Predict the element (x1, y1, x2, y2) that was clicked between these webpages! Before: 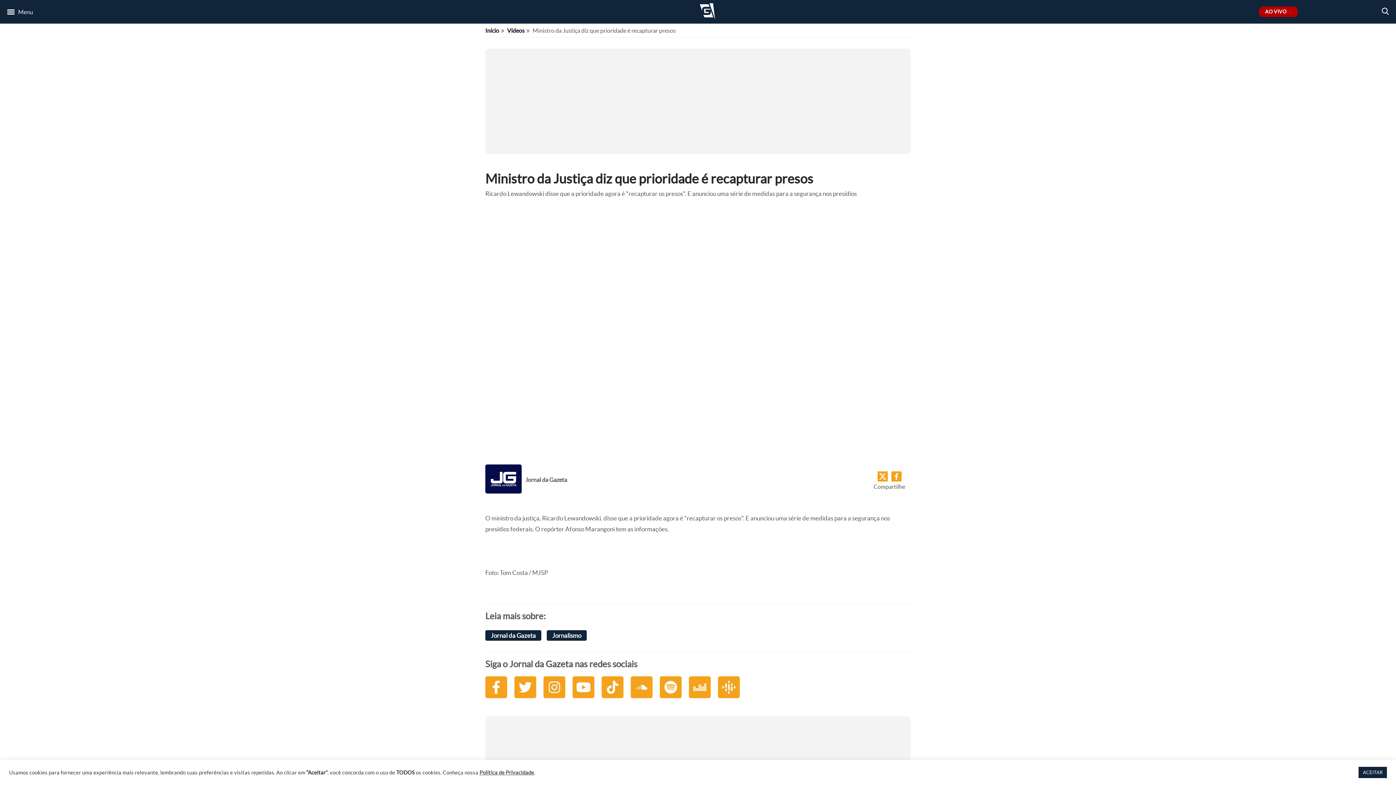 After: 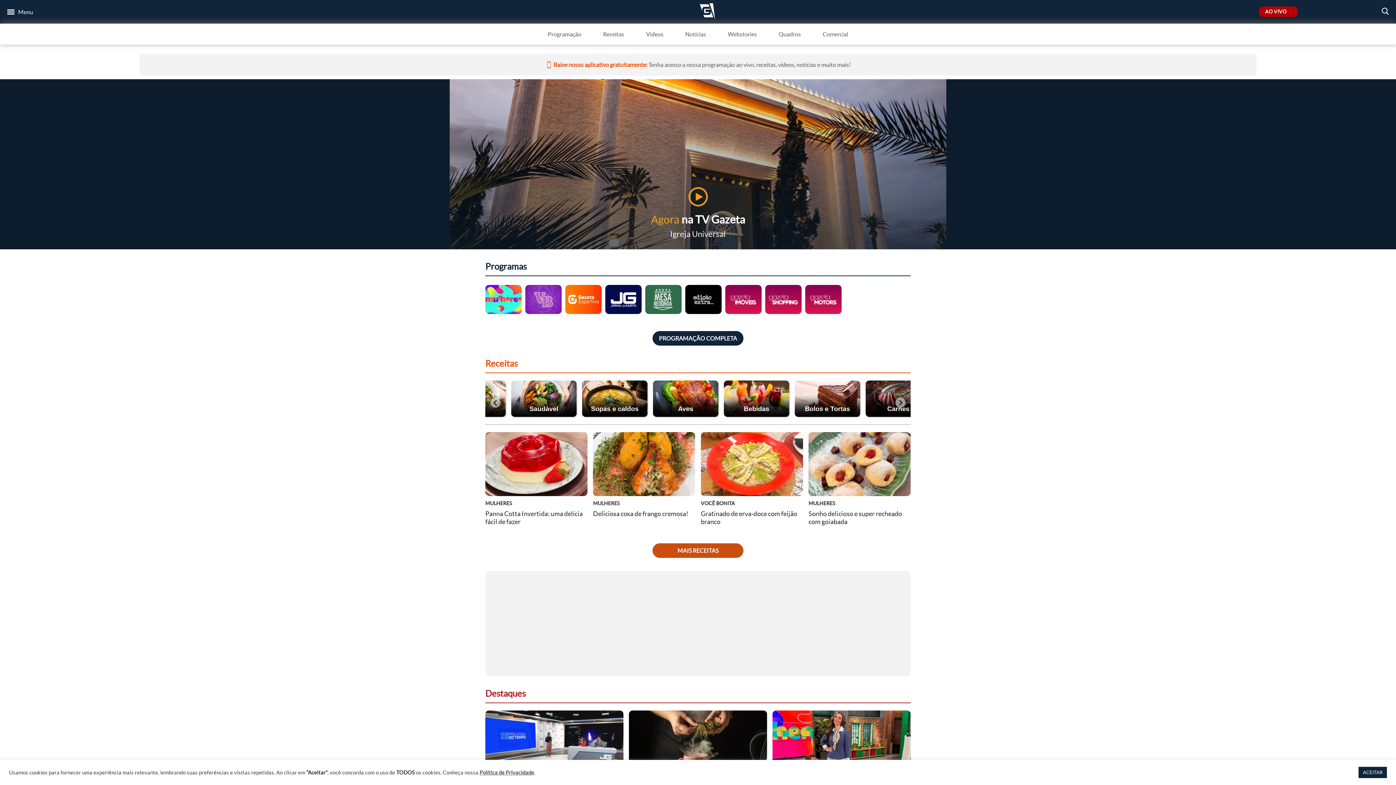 Action: bbox: (684, 8, 730, 15)